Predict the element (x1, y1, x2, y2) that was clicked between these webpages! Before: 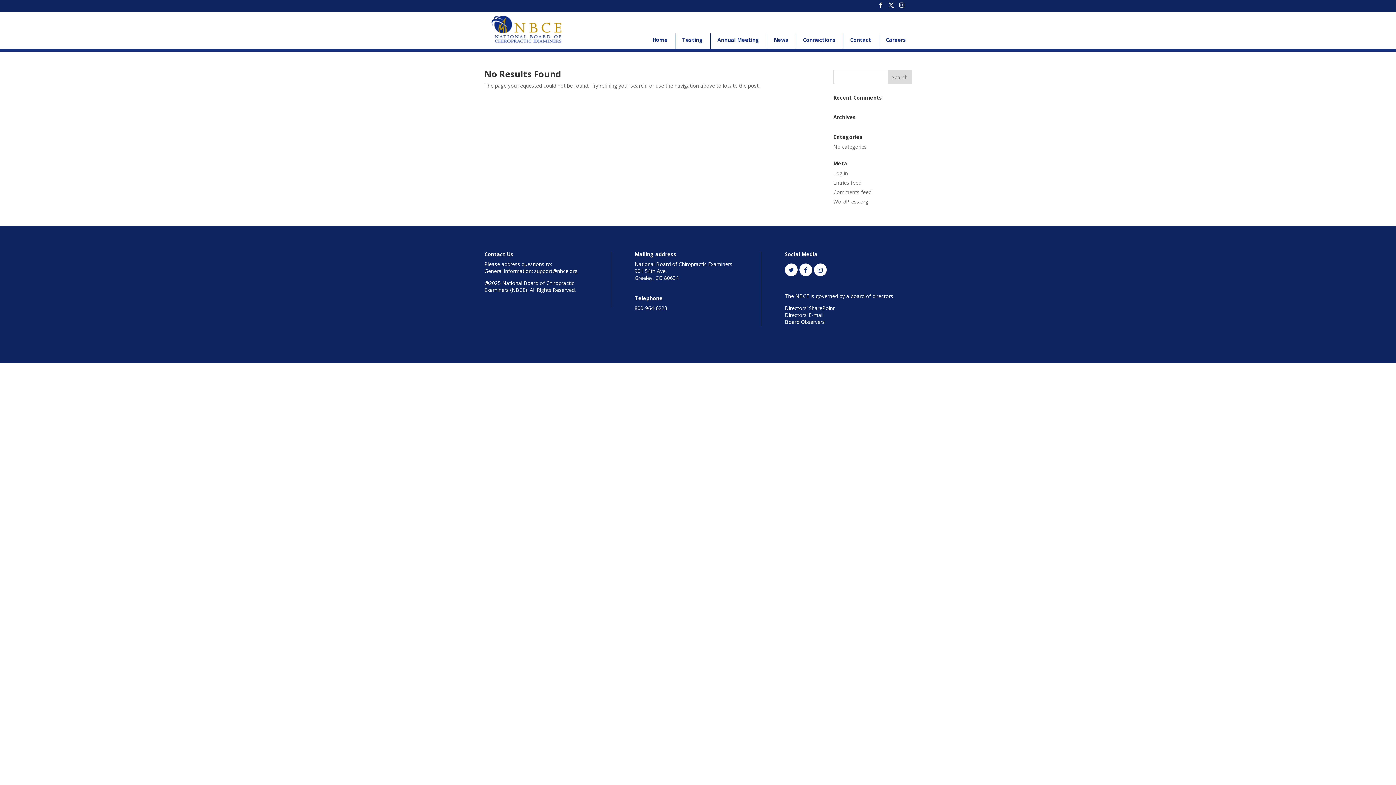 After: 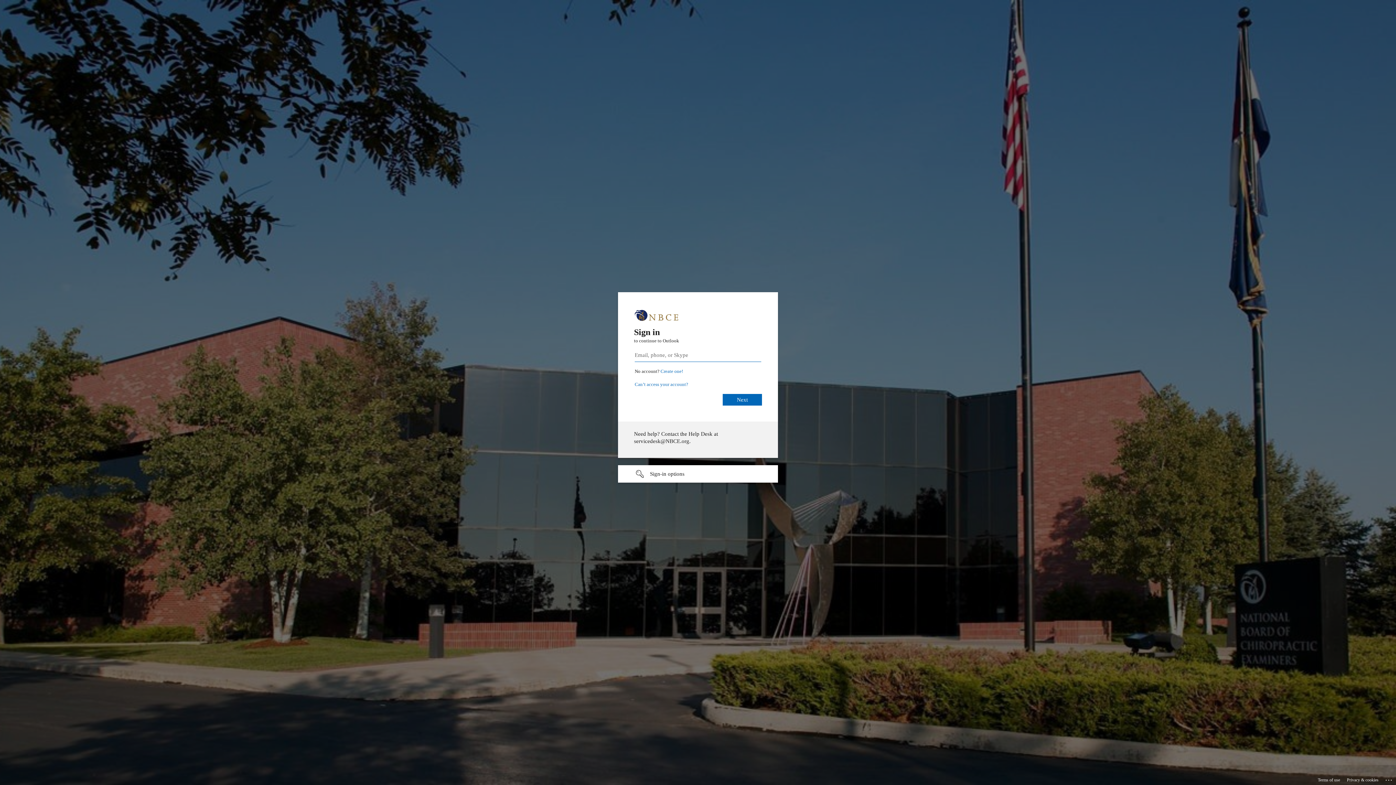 Action: label: Directors’ E-mail bbox: (785, 311, 823, 318)